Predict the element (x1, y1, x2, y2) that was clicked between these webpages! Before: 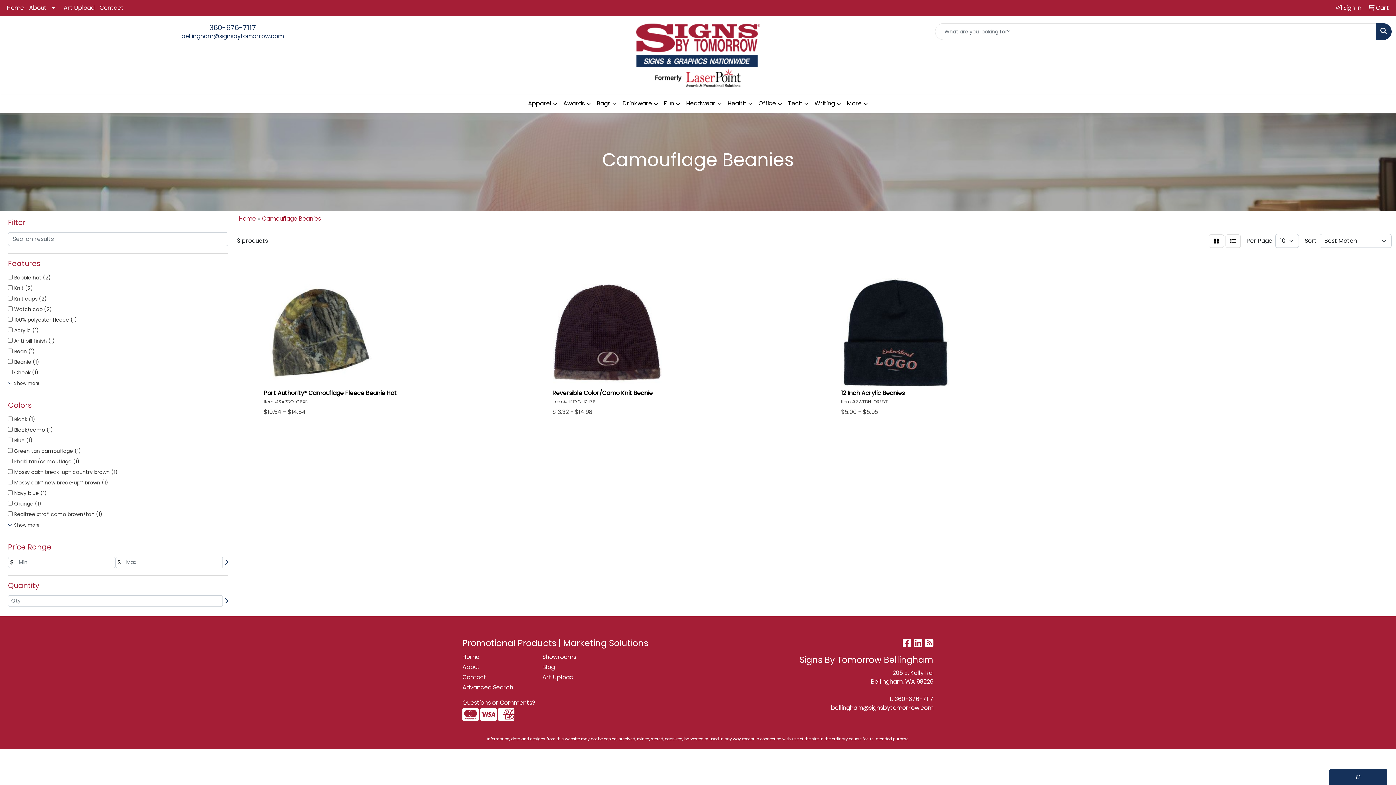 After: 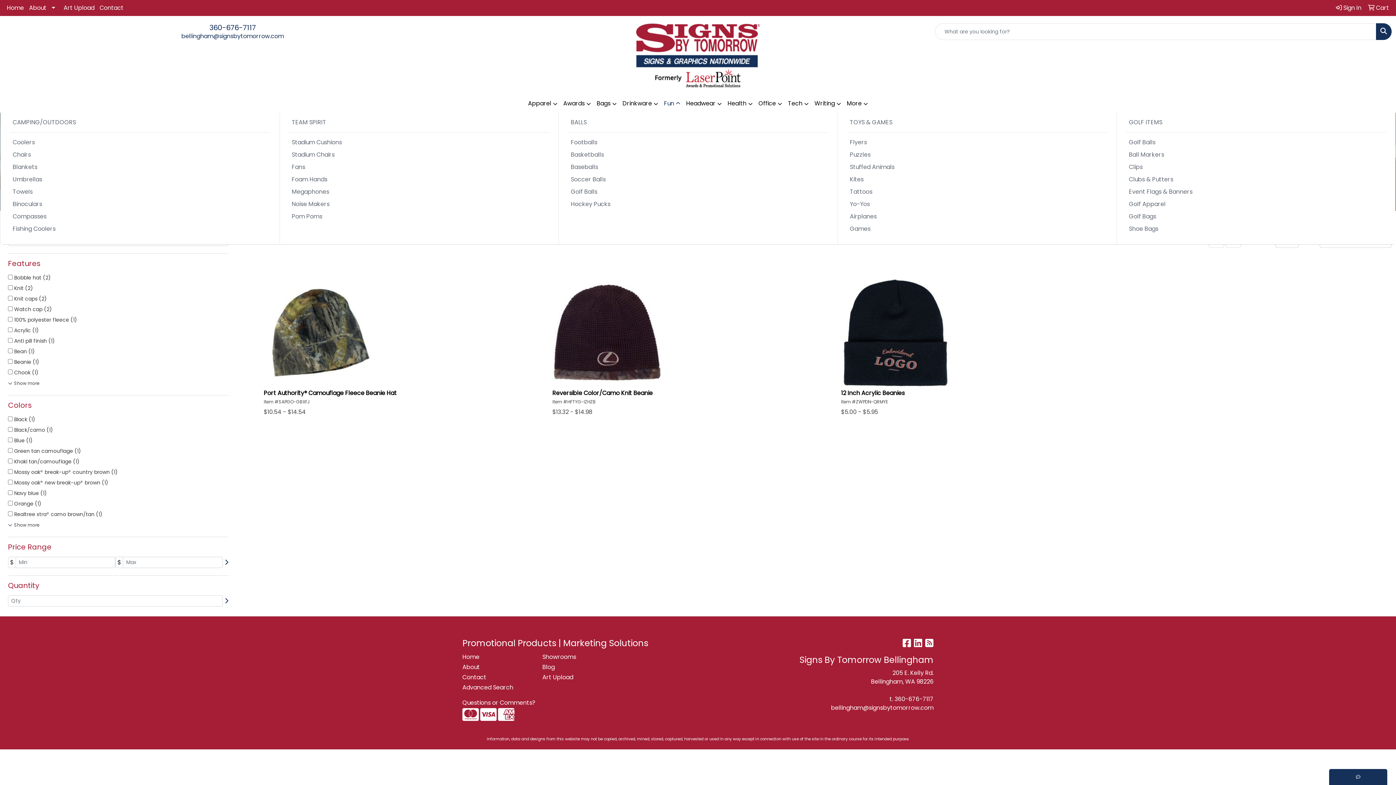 Action: bbox: (661, 94, 683, 112) label: Fun